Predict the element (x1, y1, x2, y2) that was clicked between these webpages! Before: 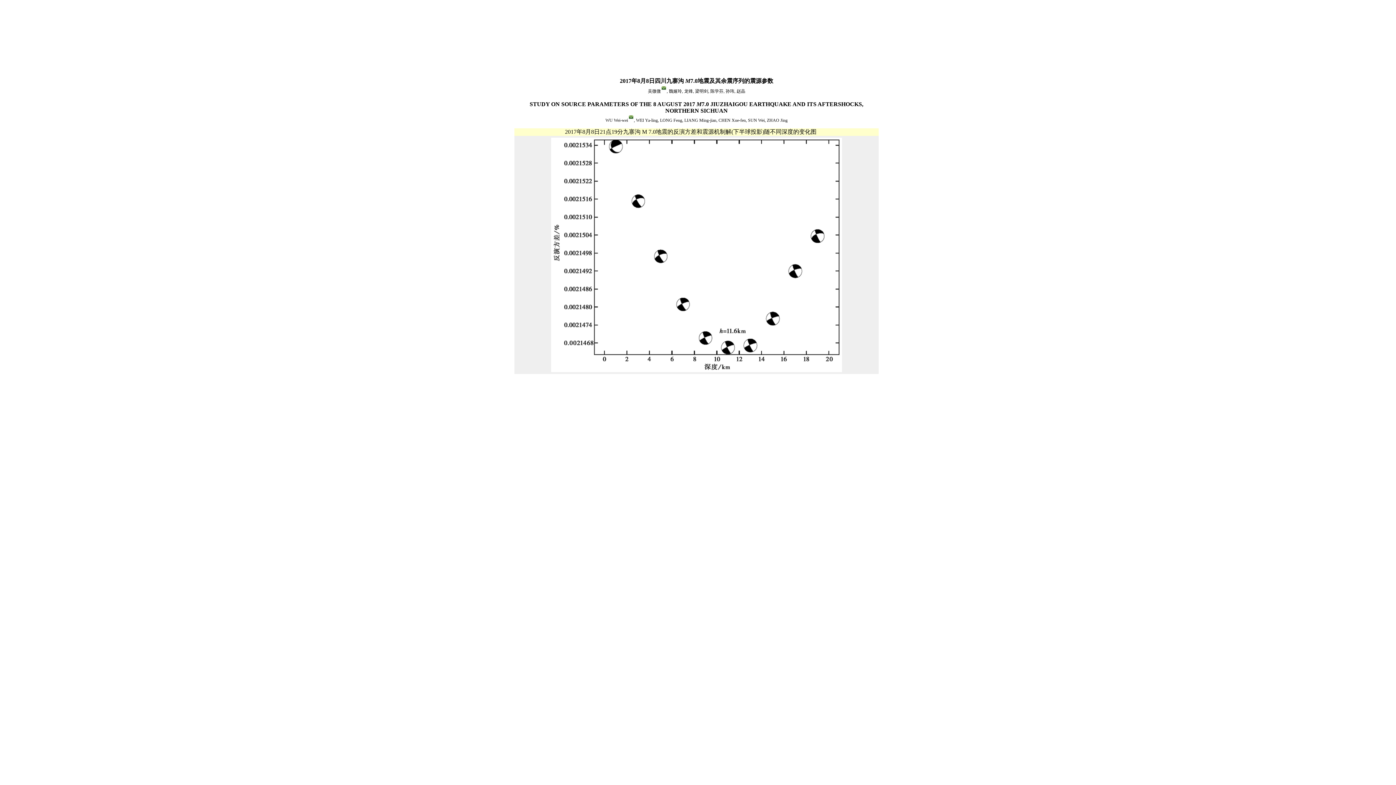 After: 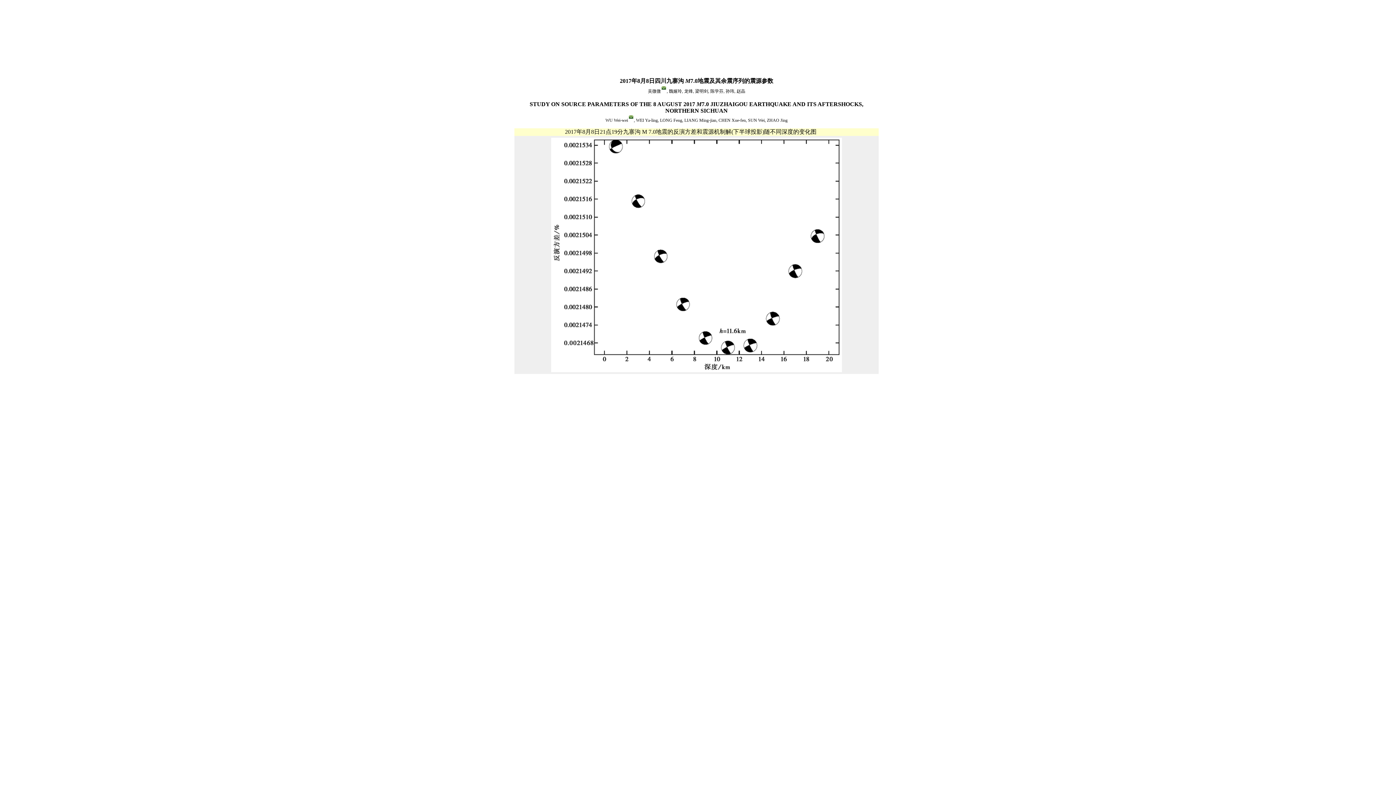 Action: bbox: (661, 87, 666, 91)